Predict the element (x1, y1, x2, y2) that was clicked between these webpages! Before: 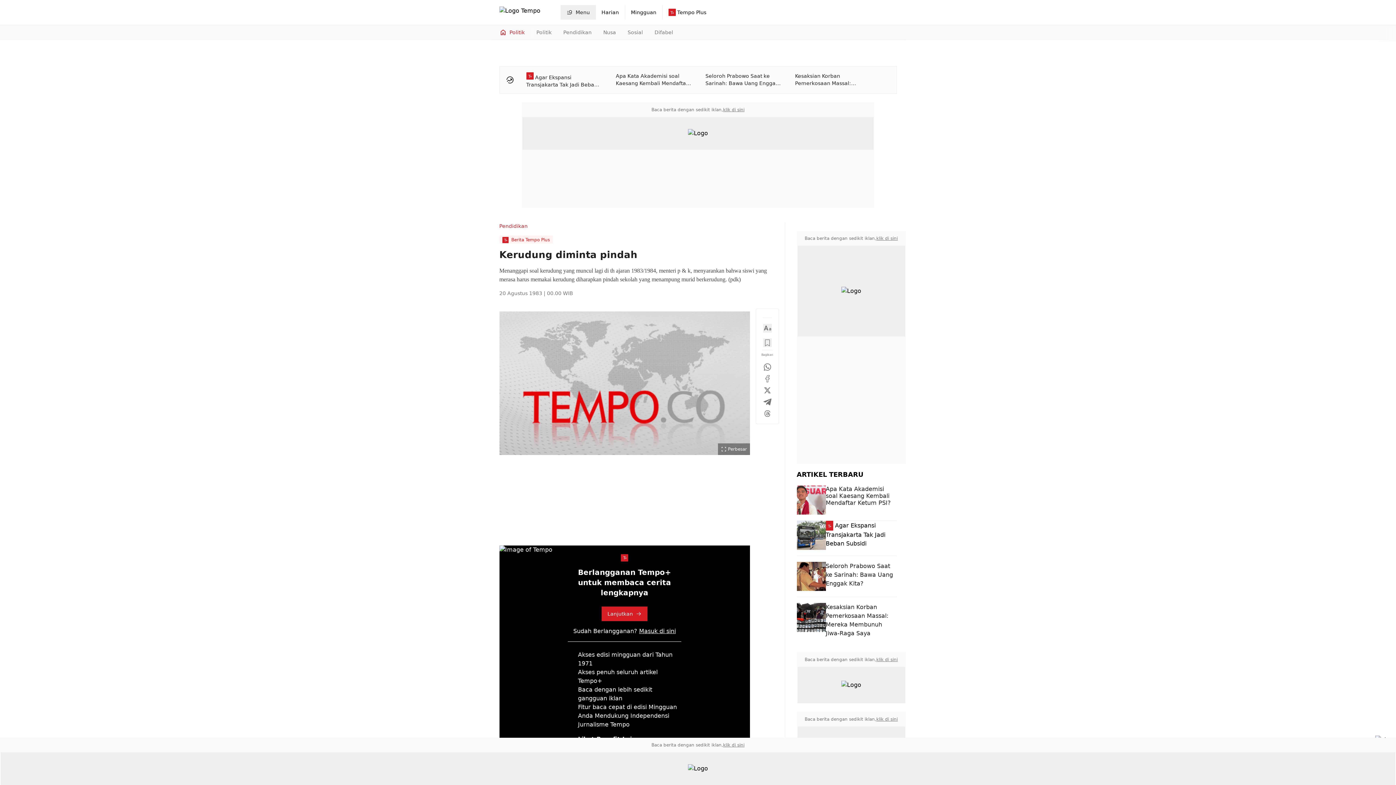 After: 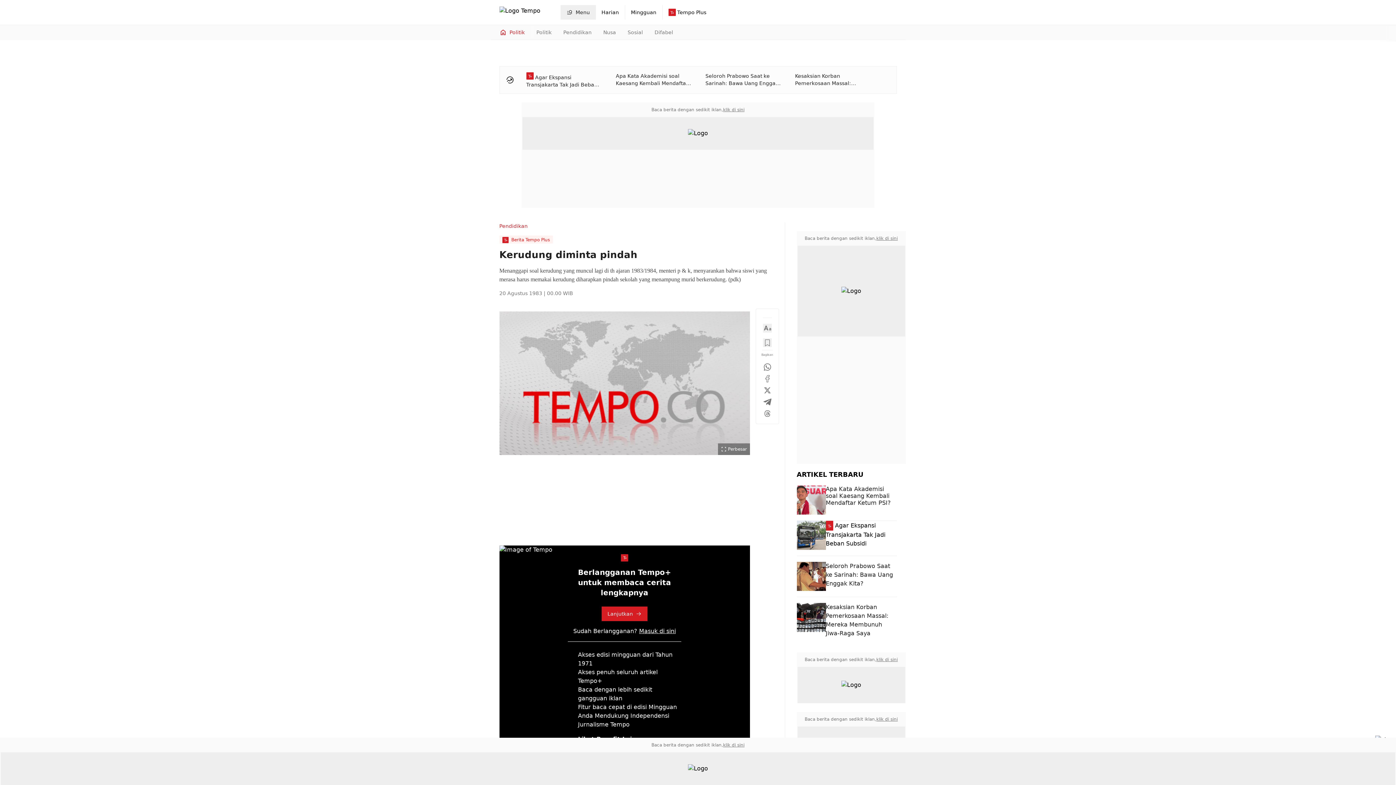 Action: bbox: (876, 716, 898, 722) label: klik di sini